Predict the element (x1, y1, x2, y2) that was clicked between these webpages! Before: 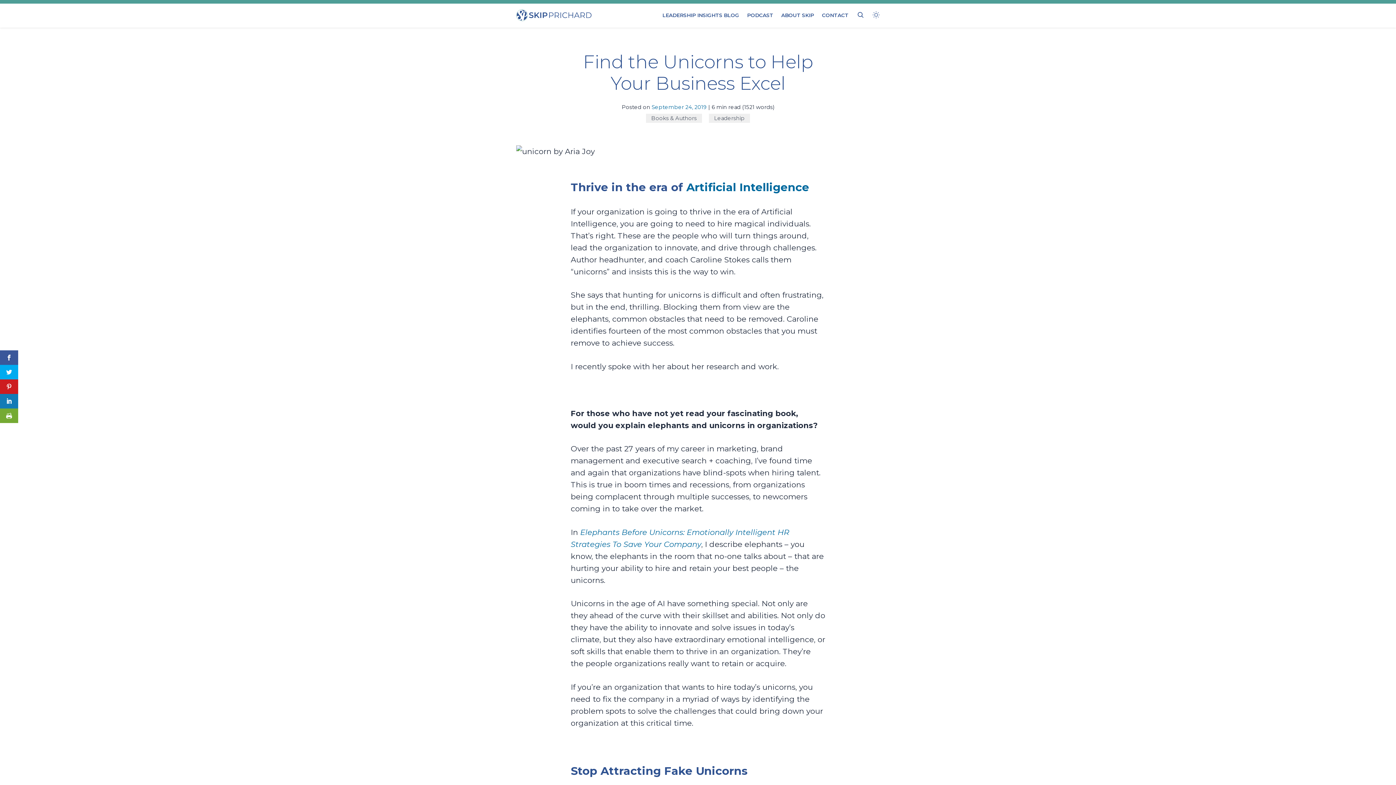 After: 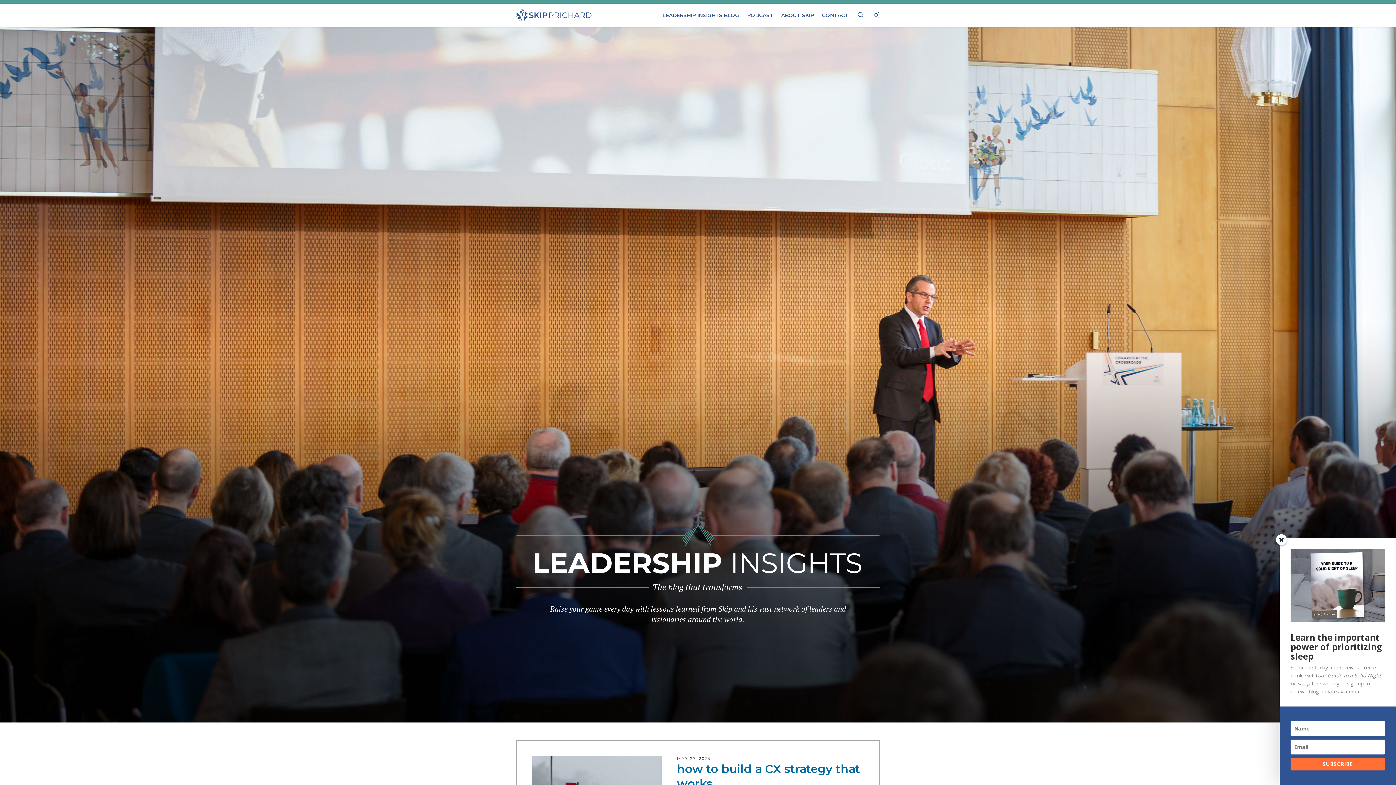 Action: bbox: (662, 10, 739, 20) label: LEADERSHIP INSIGHTS BLOG